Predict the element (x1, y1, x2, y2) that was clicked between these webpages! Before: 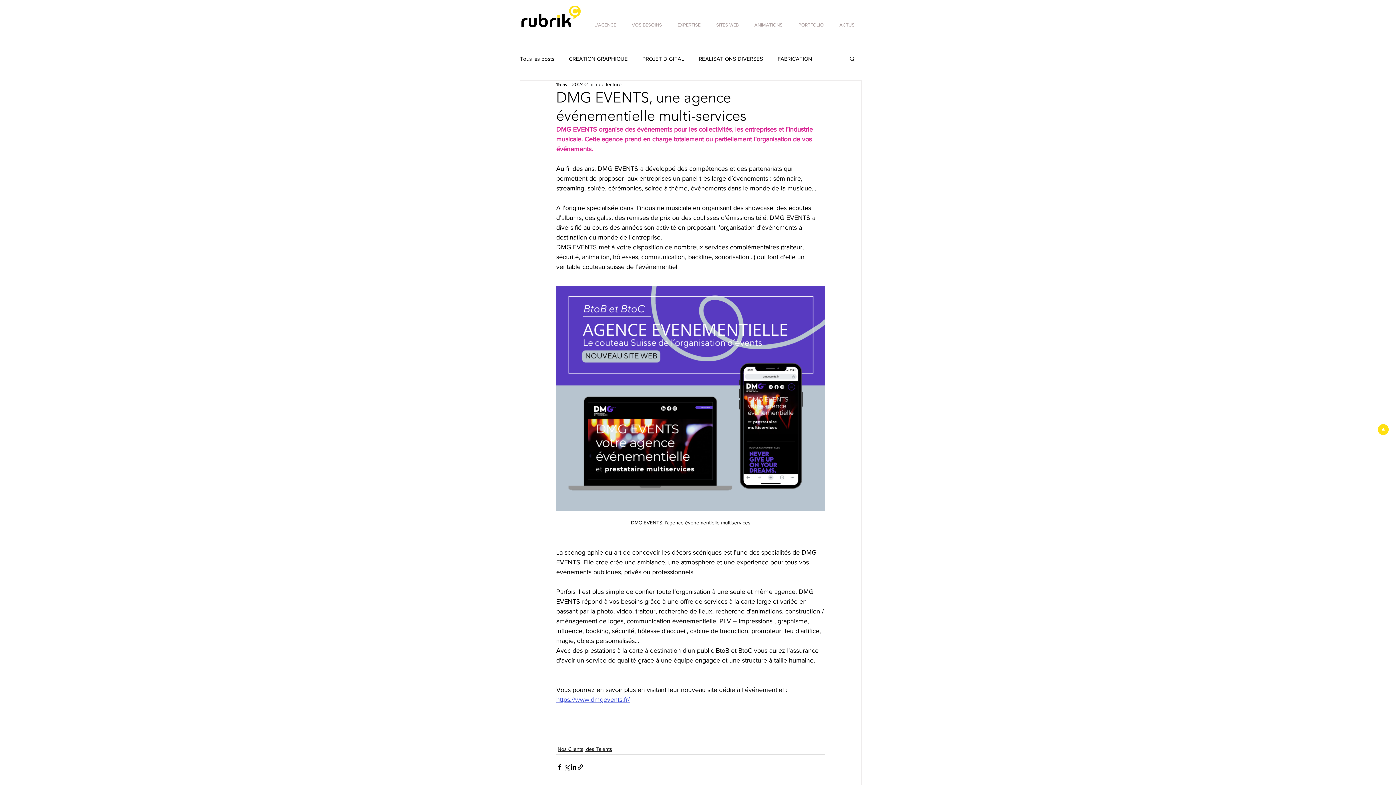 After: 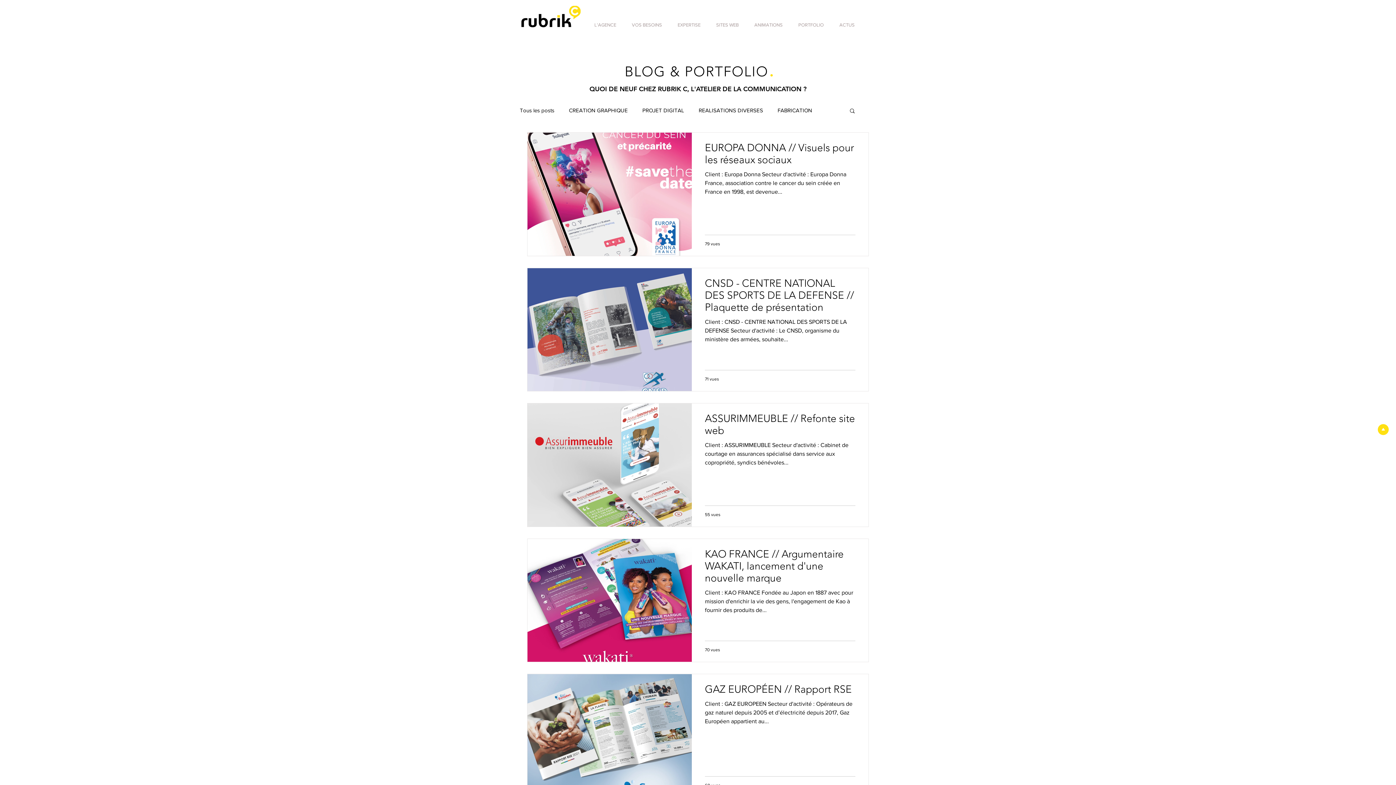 Action: label: CREATION GRAPHIQUE bbox: (569, 54, 628, 62)